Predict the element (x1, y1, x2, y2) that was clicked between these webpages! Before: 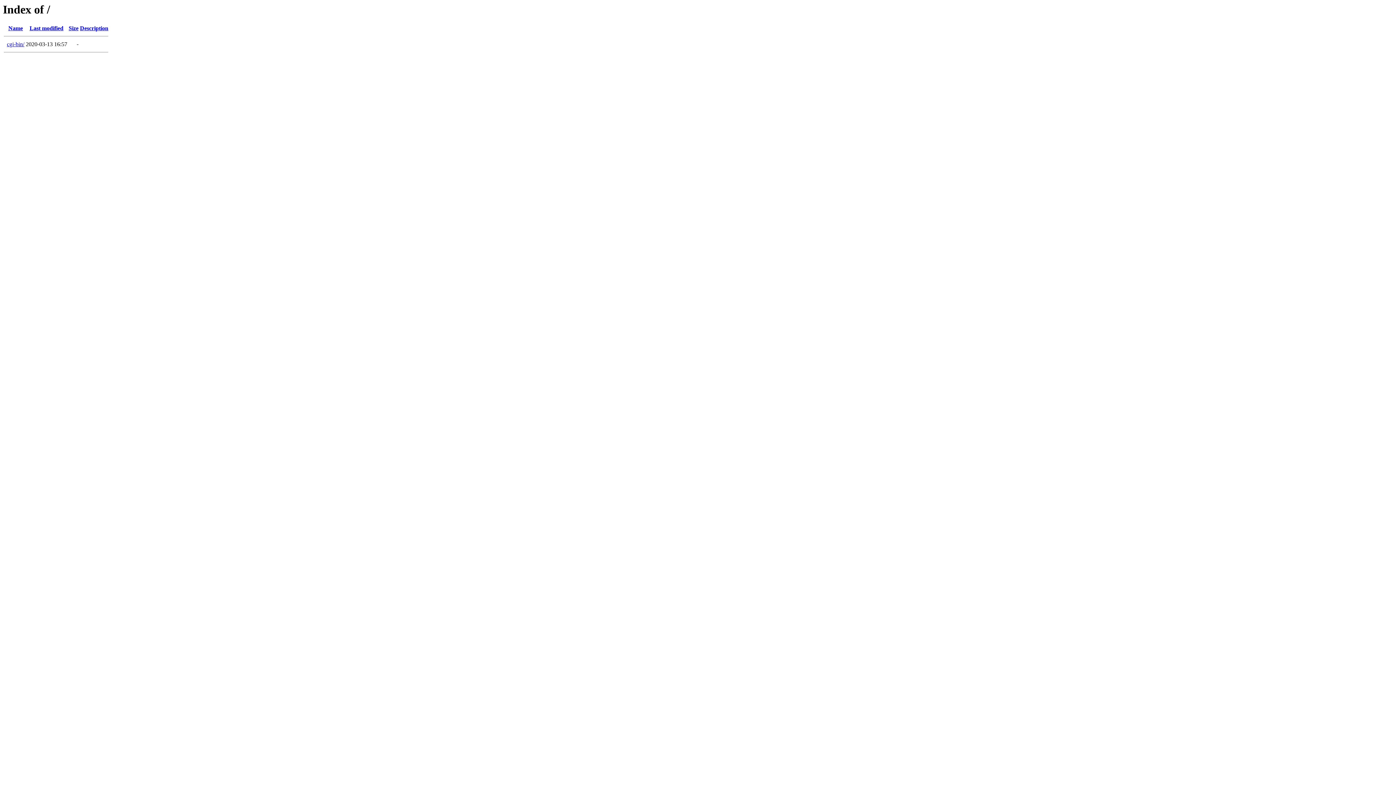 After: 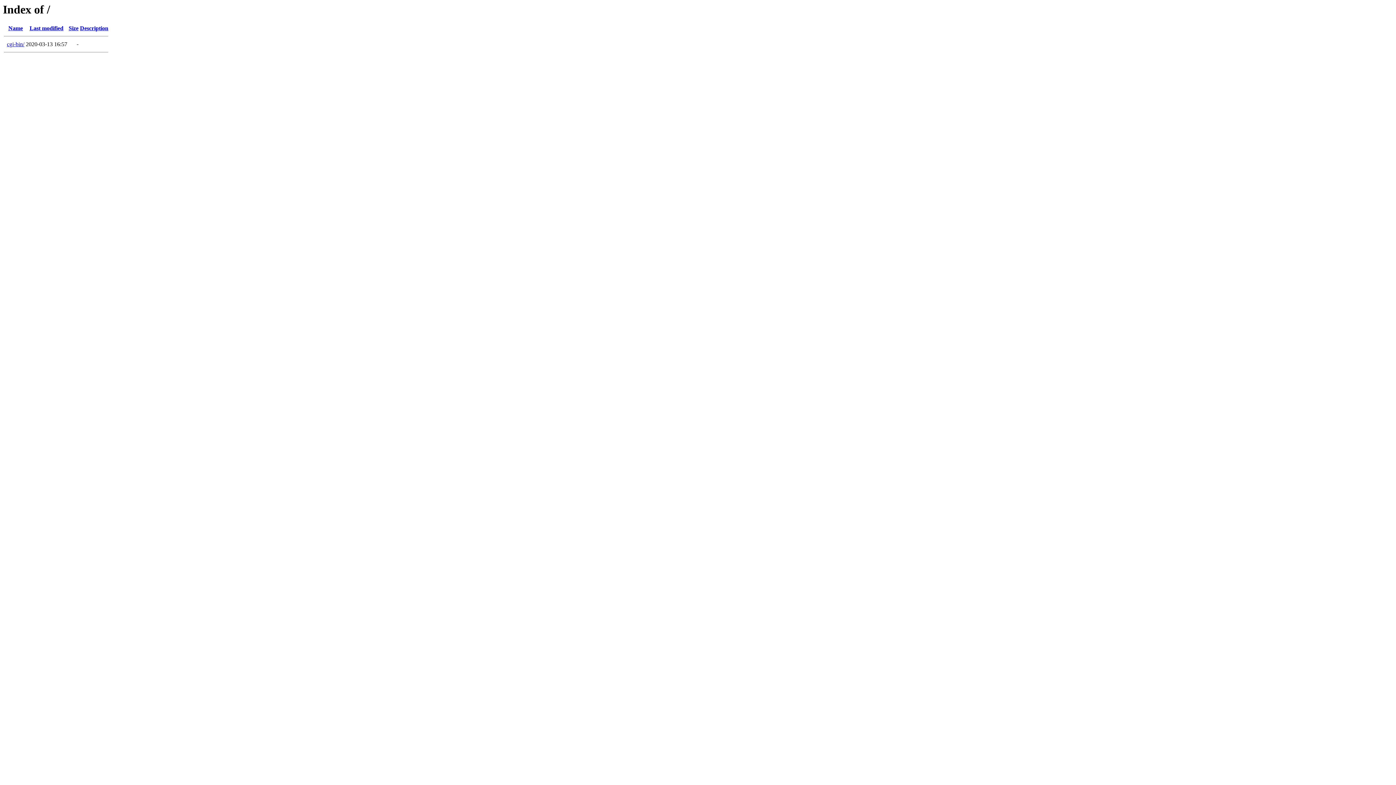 Action: label: Name bbox: (8, 25, 22, 31)